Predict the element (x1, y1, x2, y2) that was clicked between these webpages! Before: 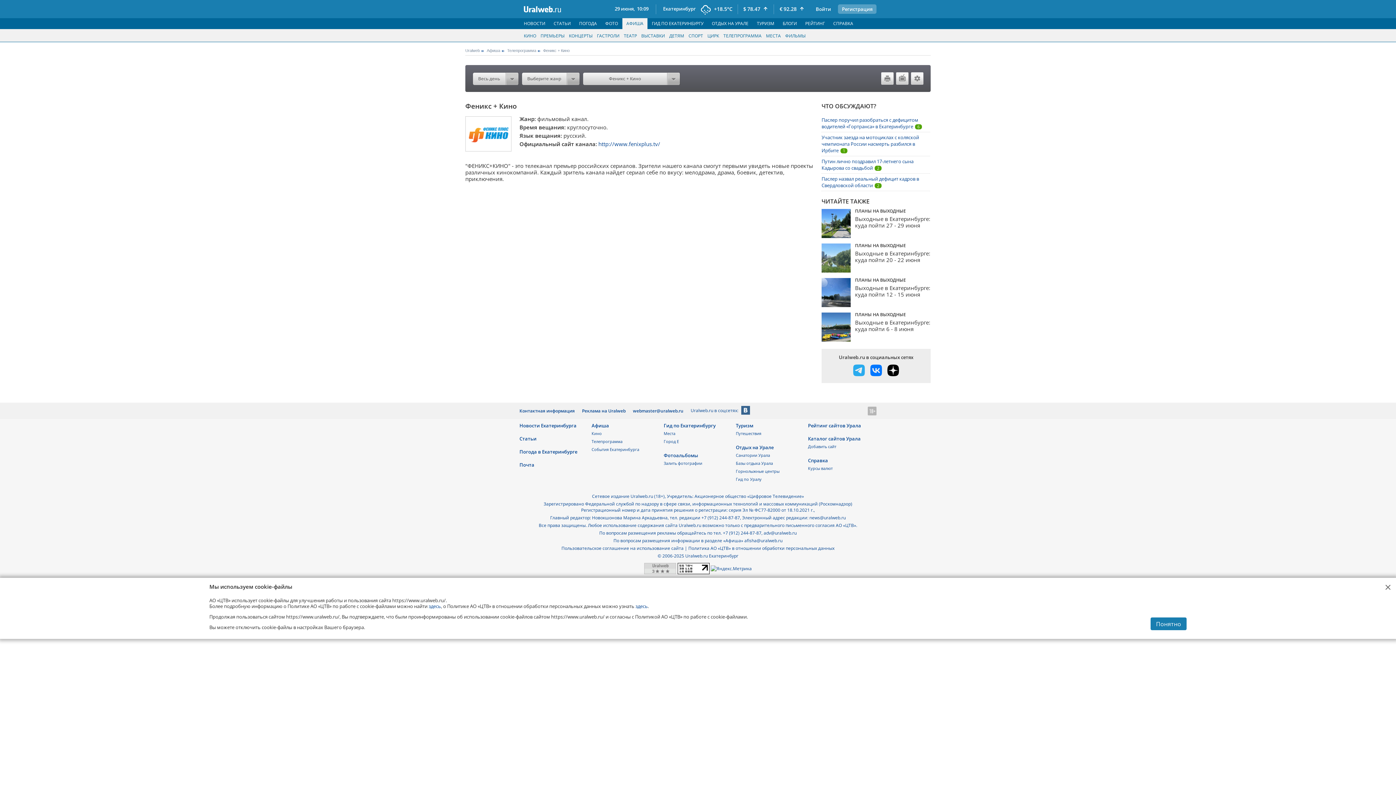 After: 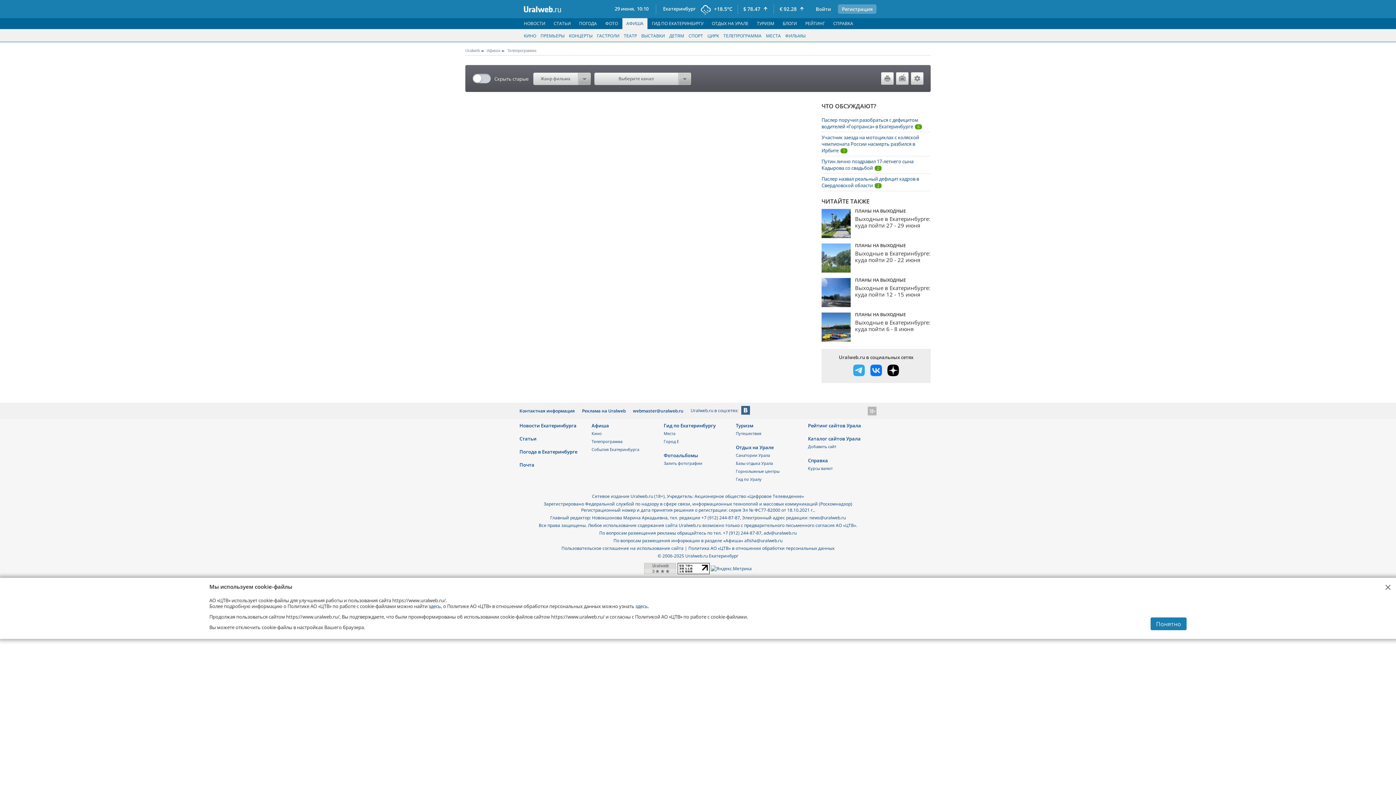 Action: bbox: (896, 72, 908, 84)